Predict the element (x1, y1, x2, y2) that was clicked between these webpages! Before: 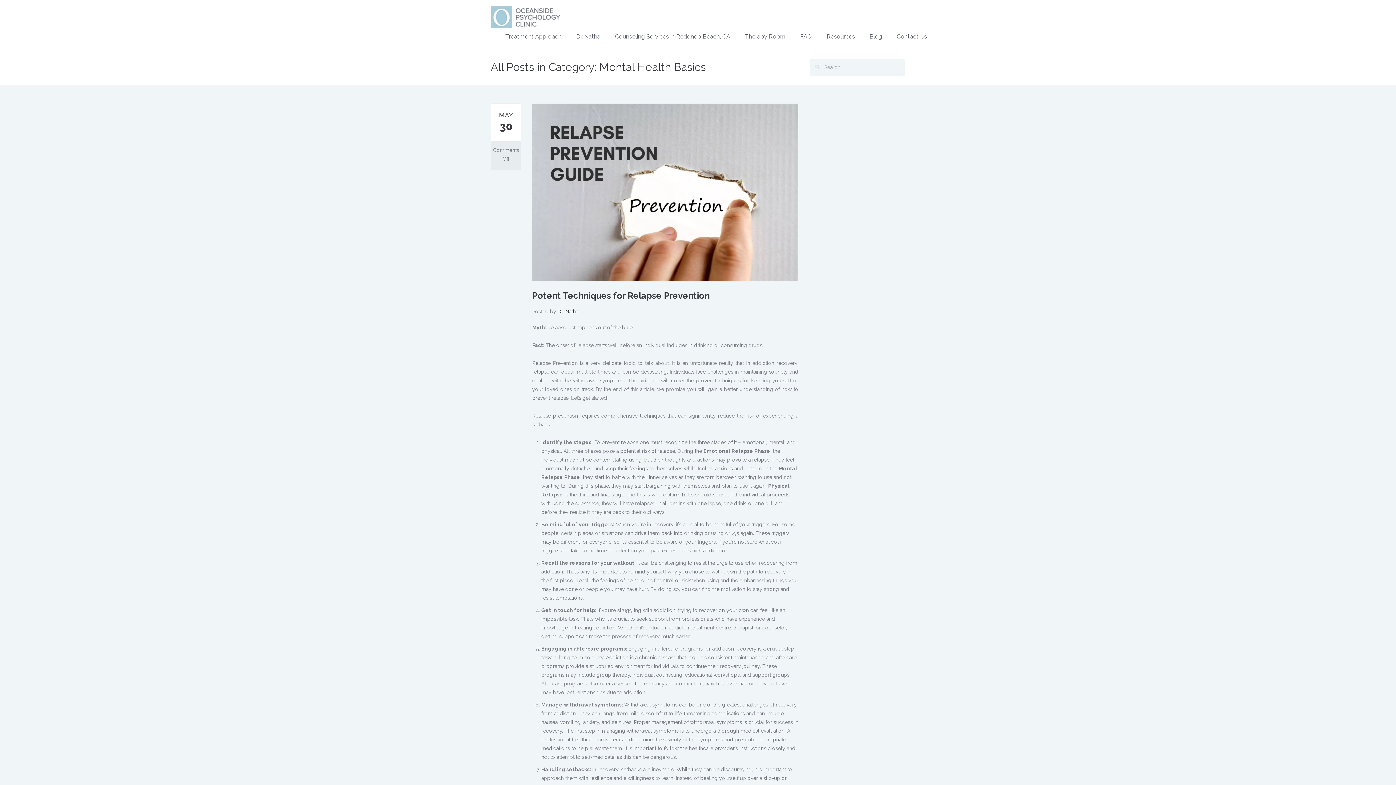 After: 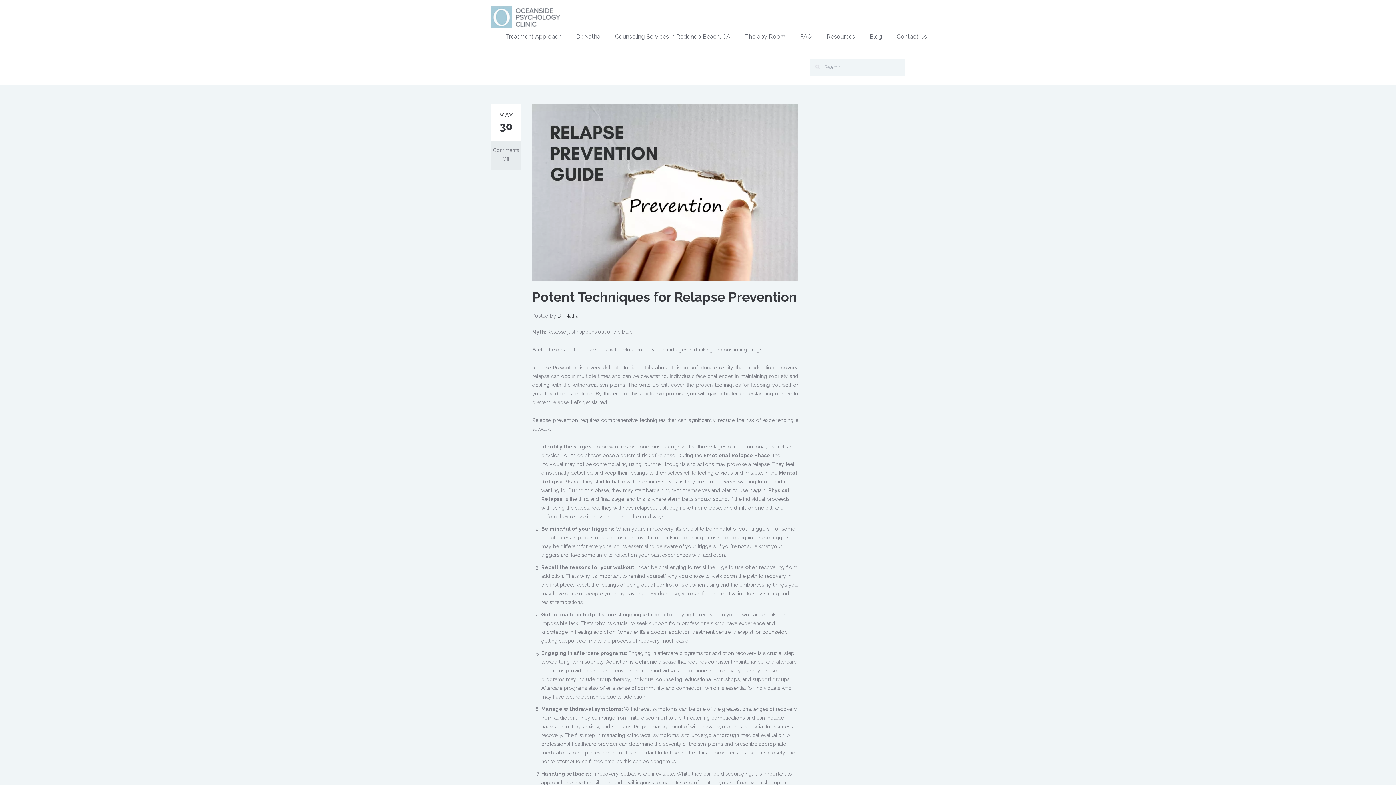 Action: bbox: (532, 188, 798, 194)